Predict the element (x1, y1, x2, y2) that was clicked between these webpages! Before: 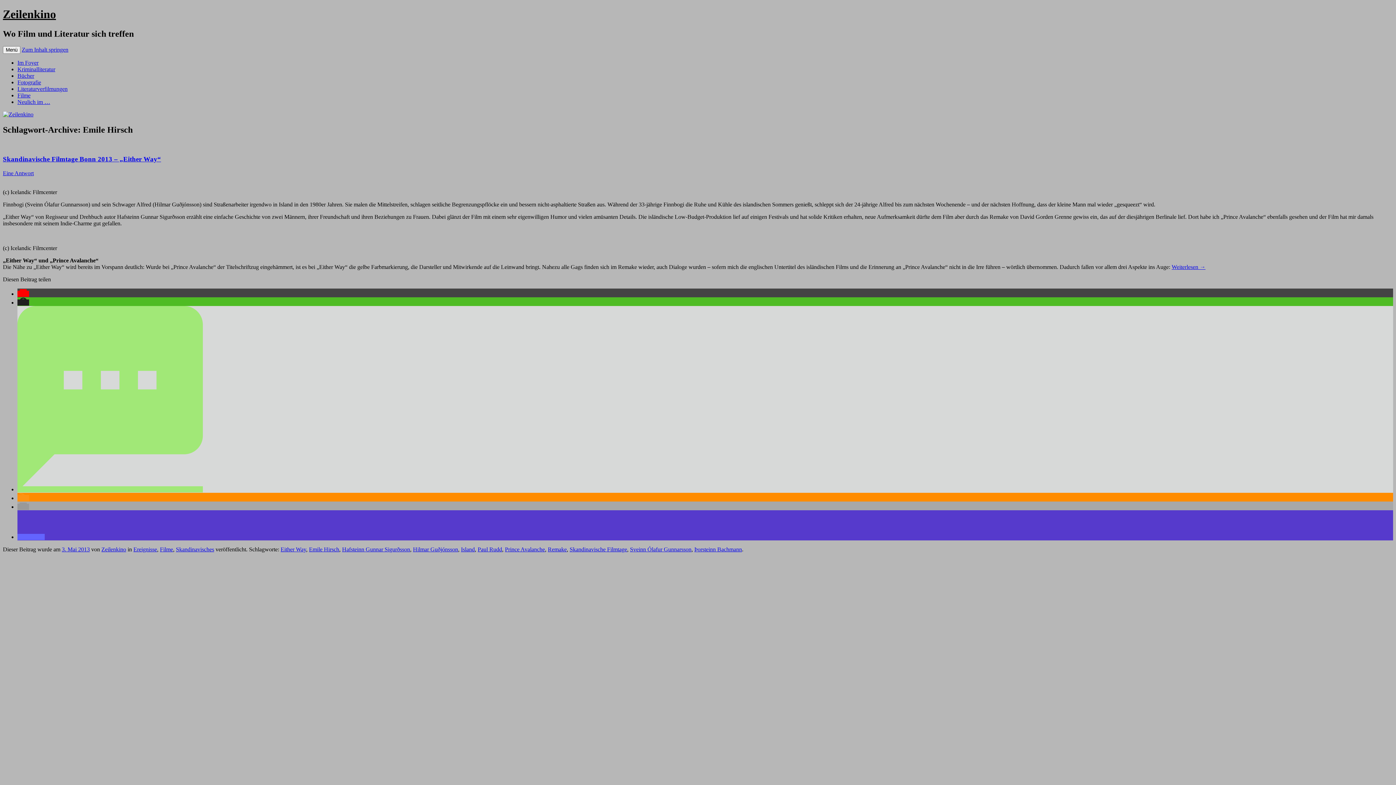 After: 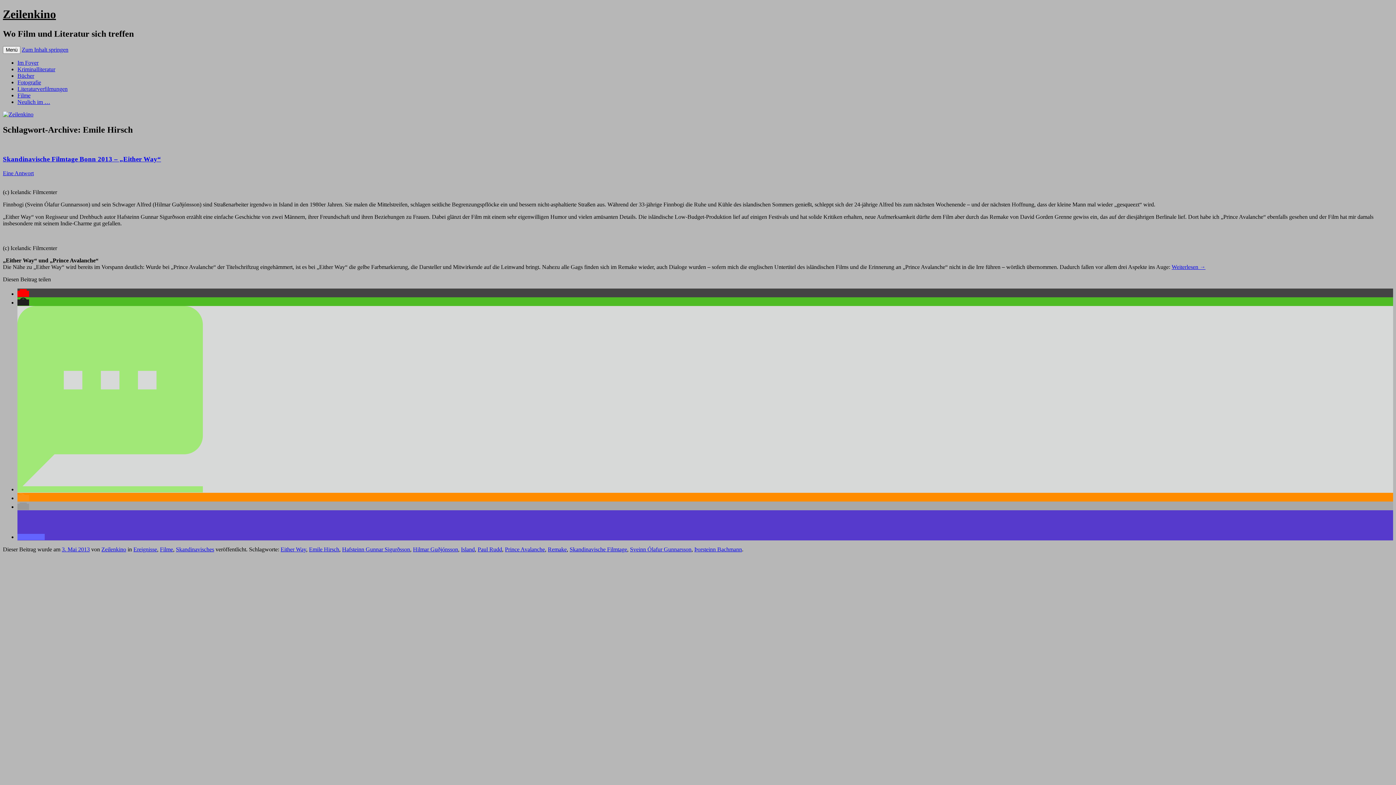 Action: label: Bei Threema teilen bbox: (17, 299, 29, 305)